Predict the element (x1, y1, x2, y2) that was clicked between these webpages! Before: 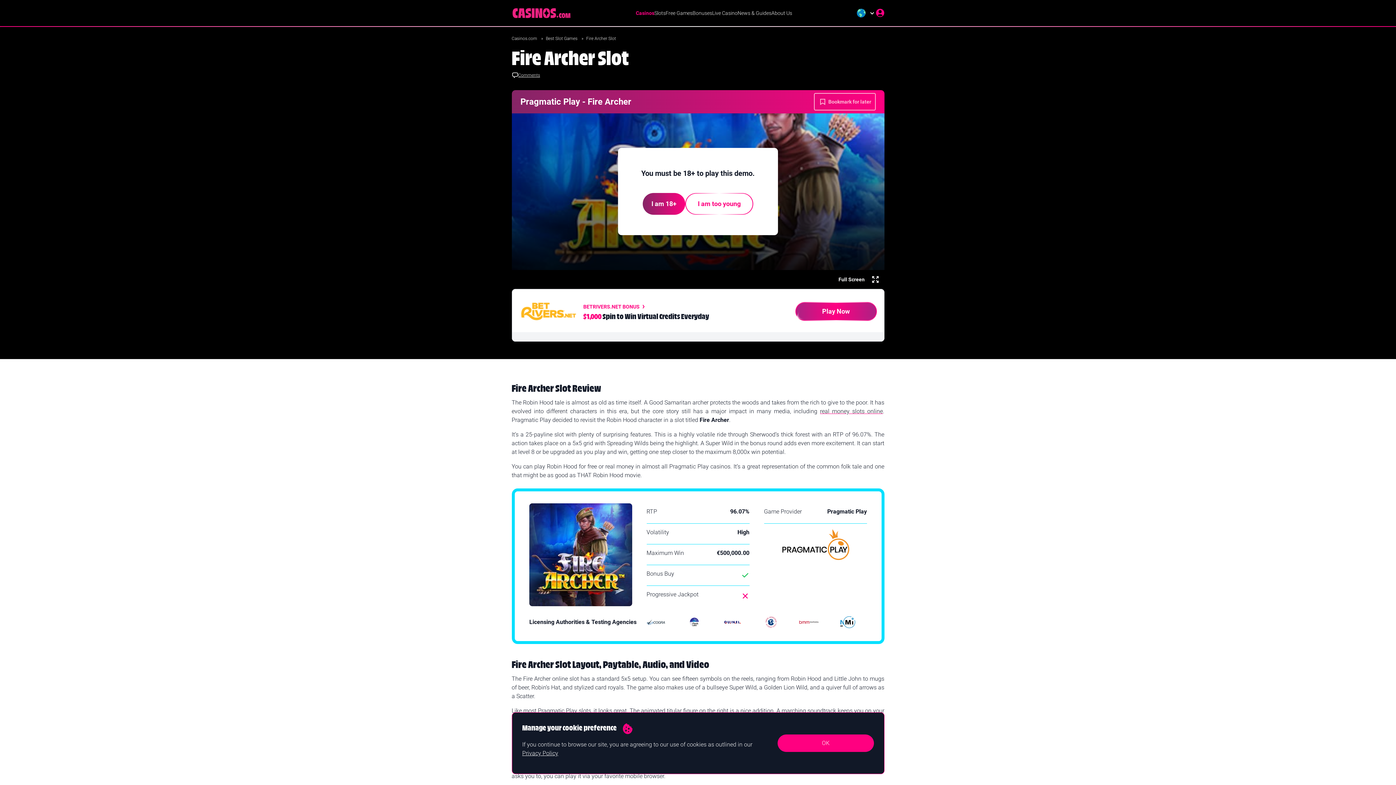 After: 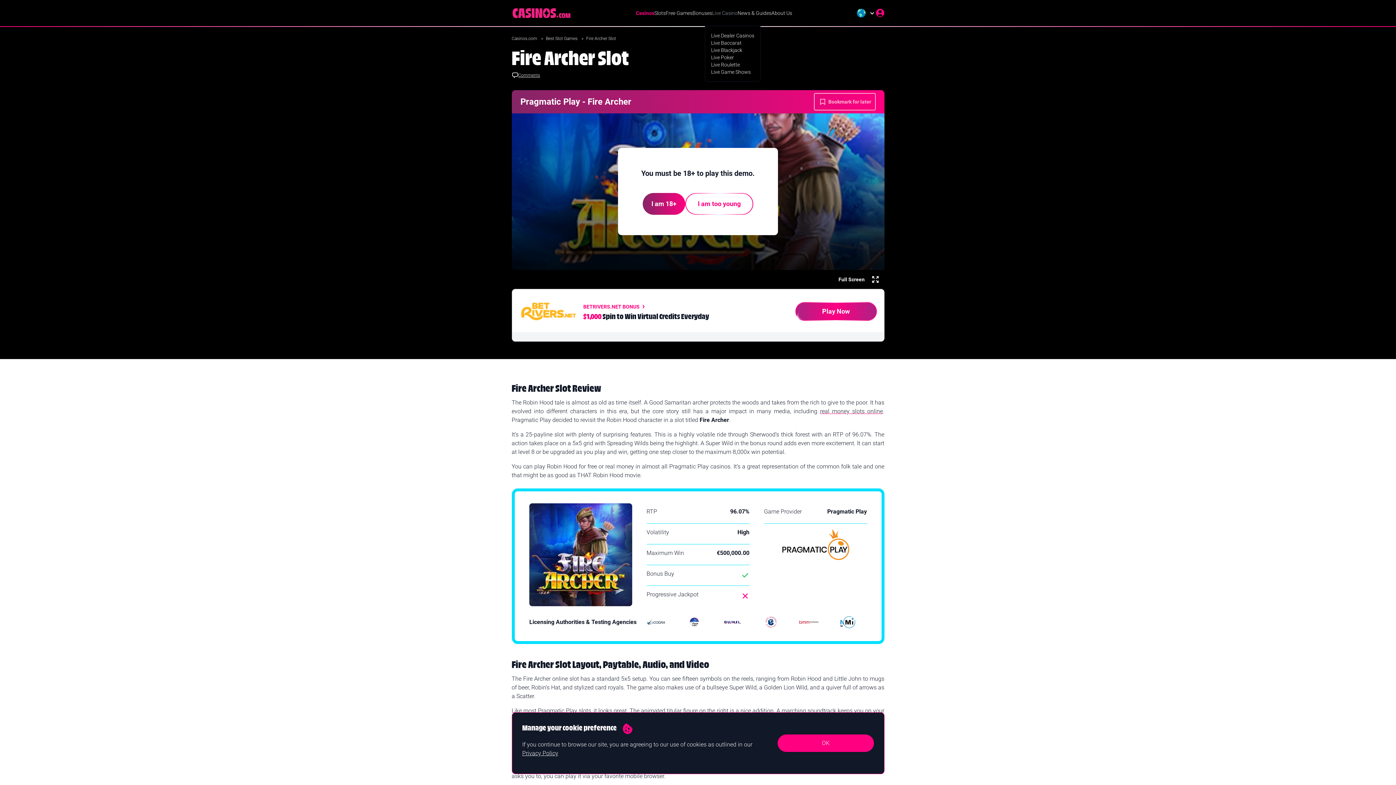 Action: label: Live Casino bbox: (712, 0, 737, 26)